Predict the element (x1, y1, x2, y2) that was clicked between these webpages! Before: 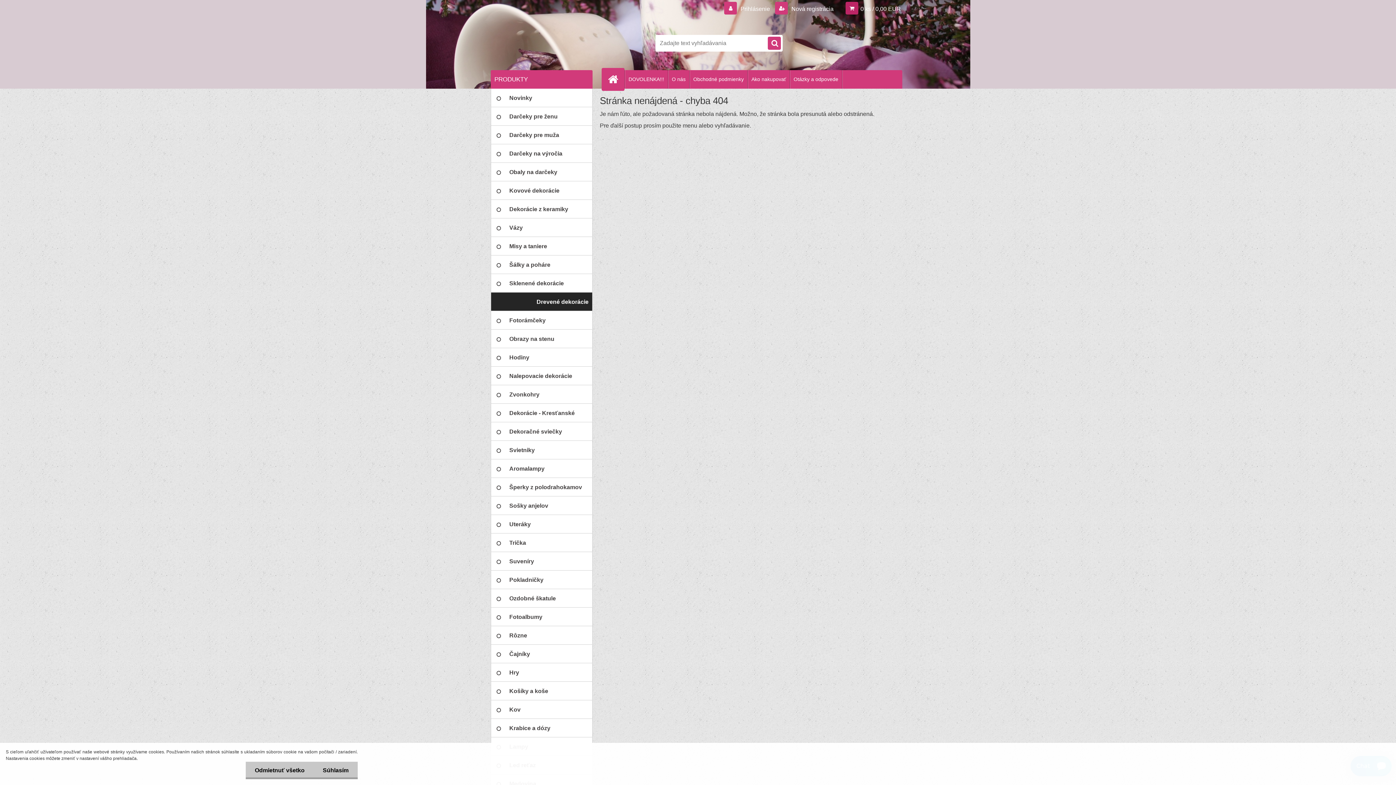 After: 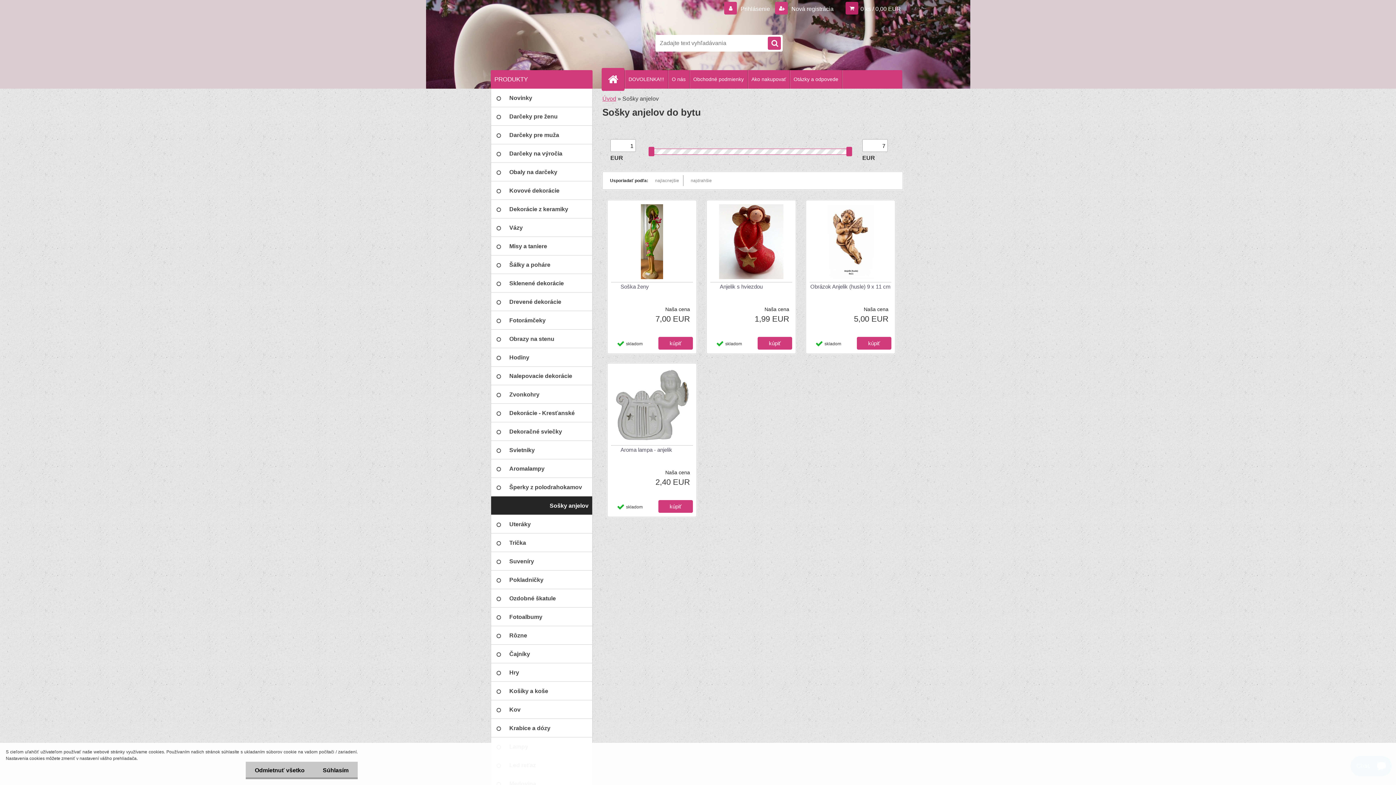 Action: label: Sošky anjelov bbox: (490, 496, 592, 515)